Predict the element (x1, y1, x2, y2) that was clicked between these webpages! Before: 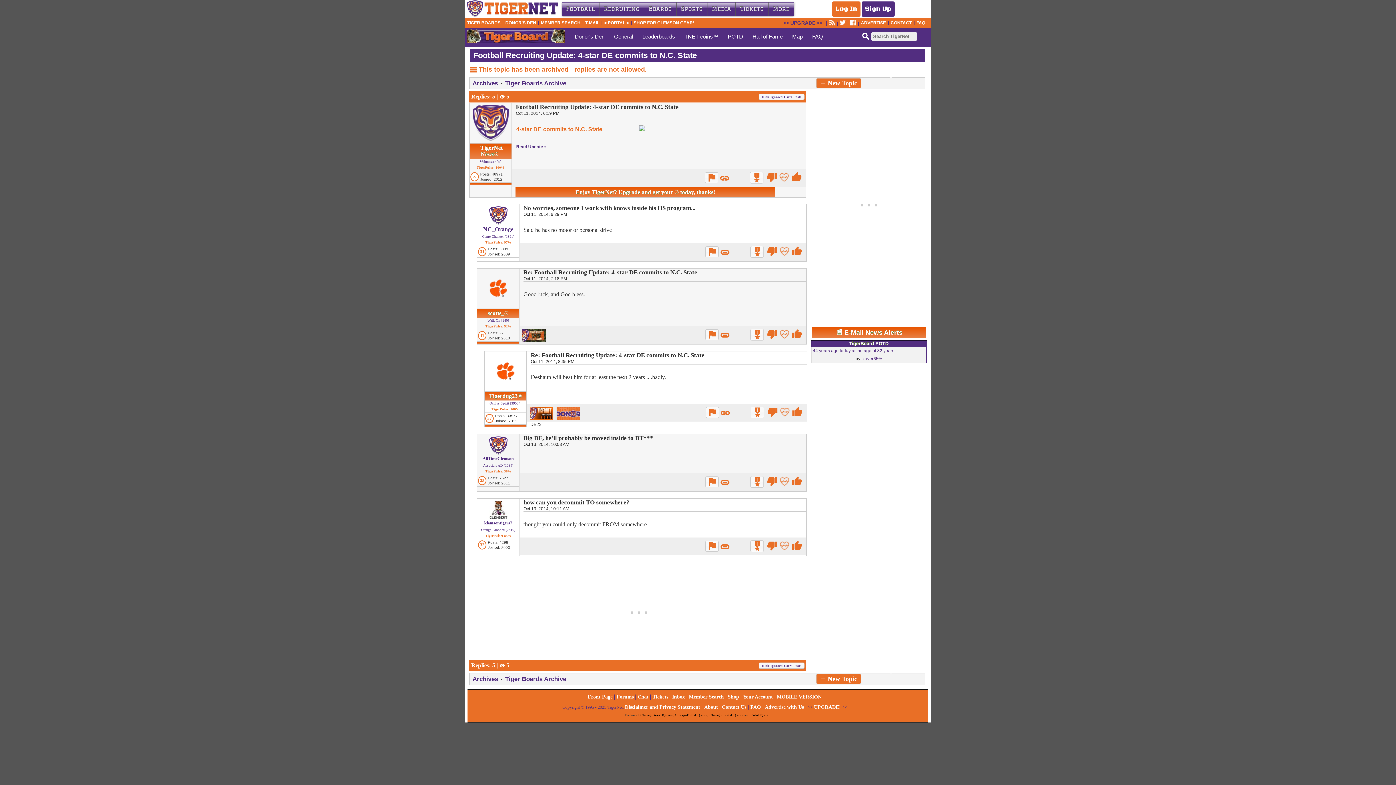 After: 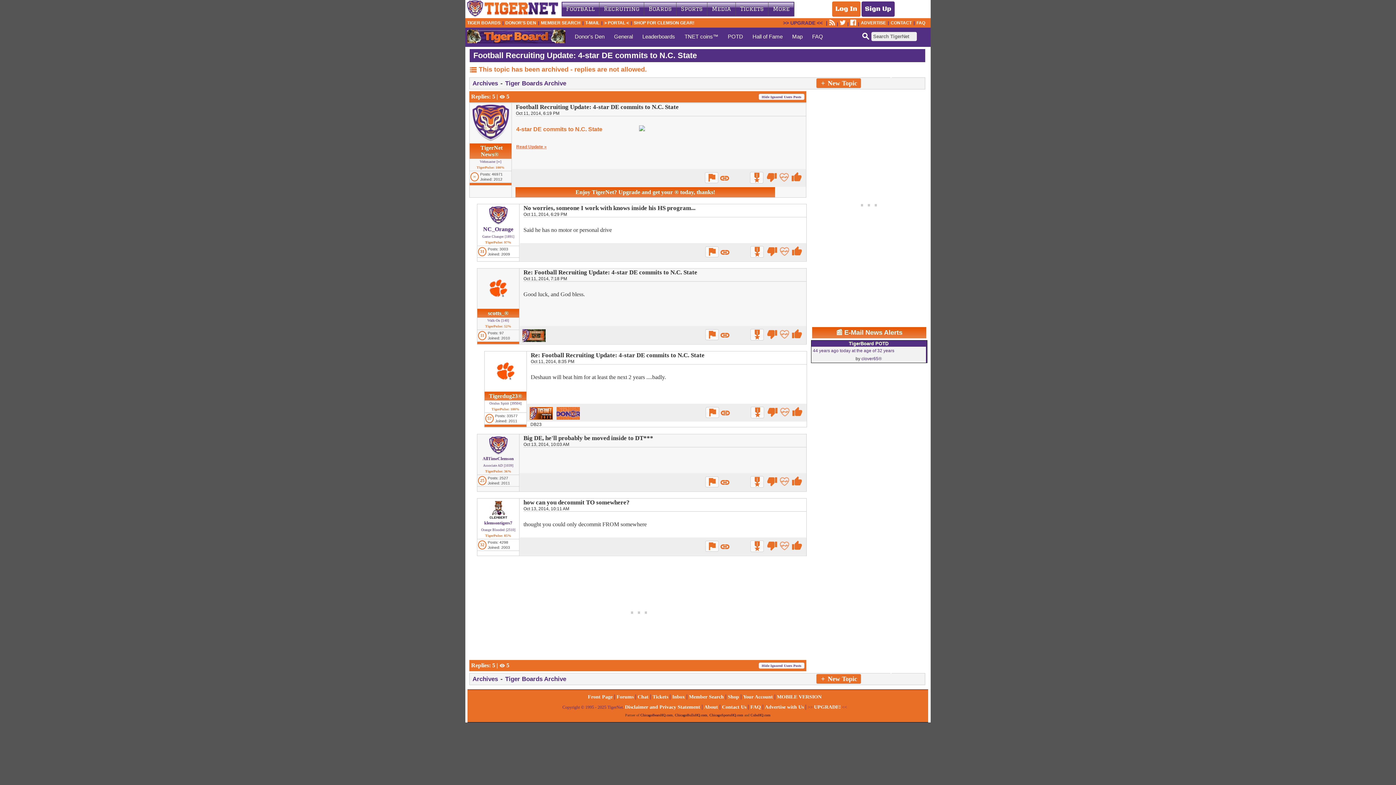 Action: bbox: (516, 144, 546, 149) label: Read Update »